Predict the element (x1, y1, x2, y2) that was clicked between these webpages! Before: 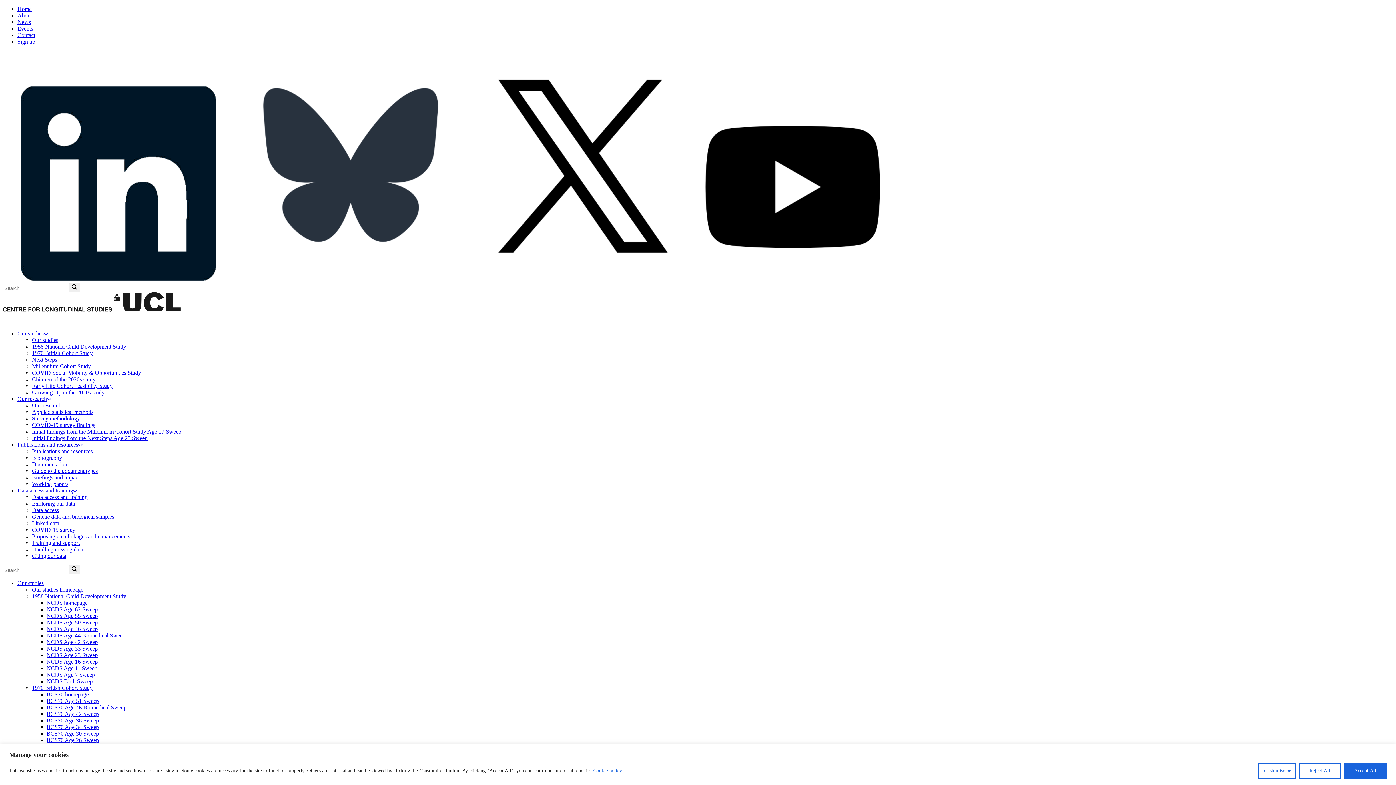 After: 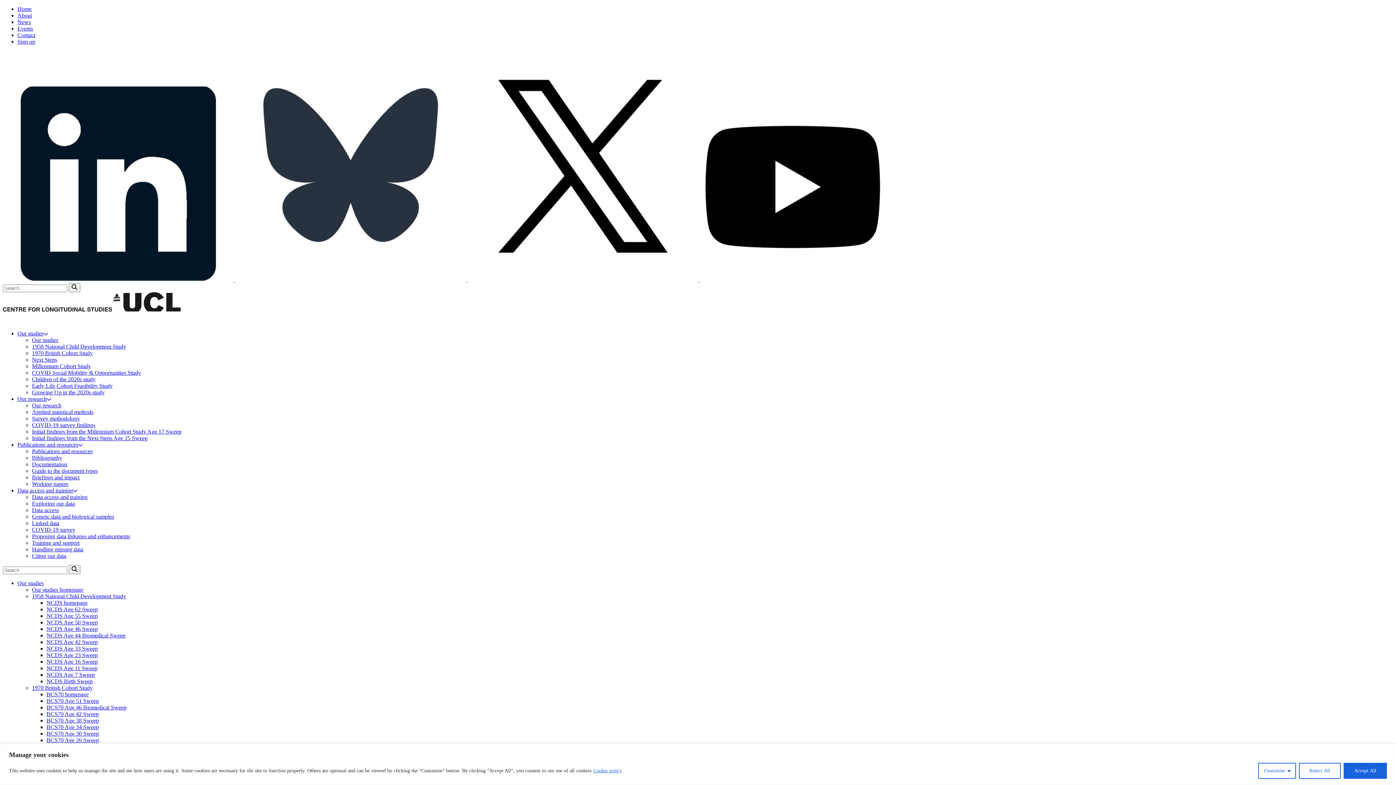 Action: bbox: (235, 276, 467, 282) label: Follow us on socials